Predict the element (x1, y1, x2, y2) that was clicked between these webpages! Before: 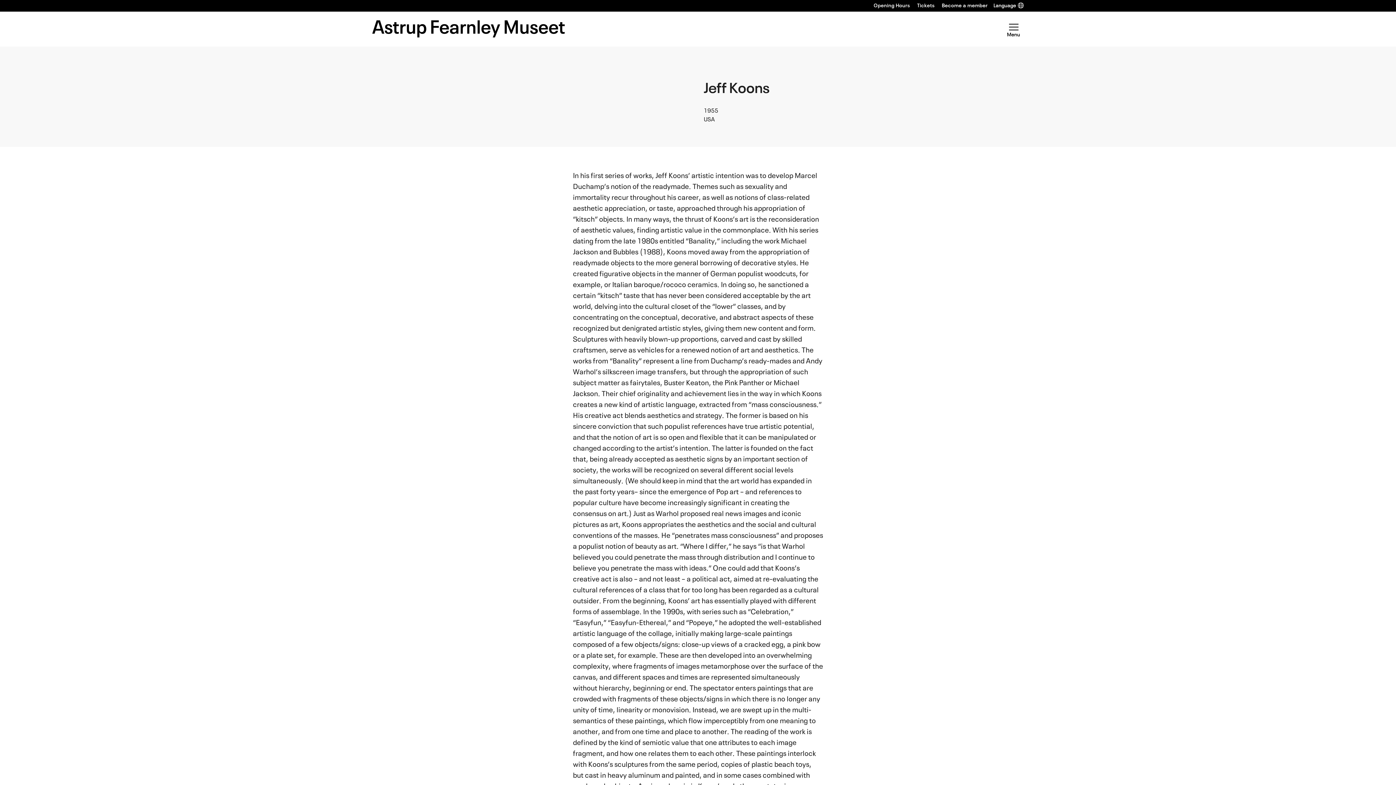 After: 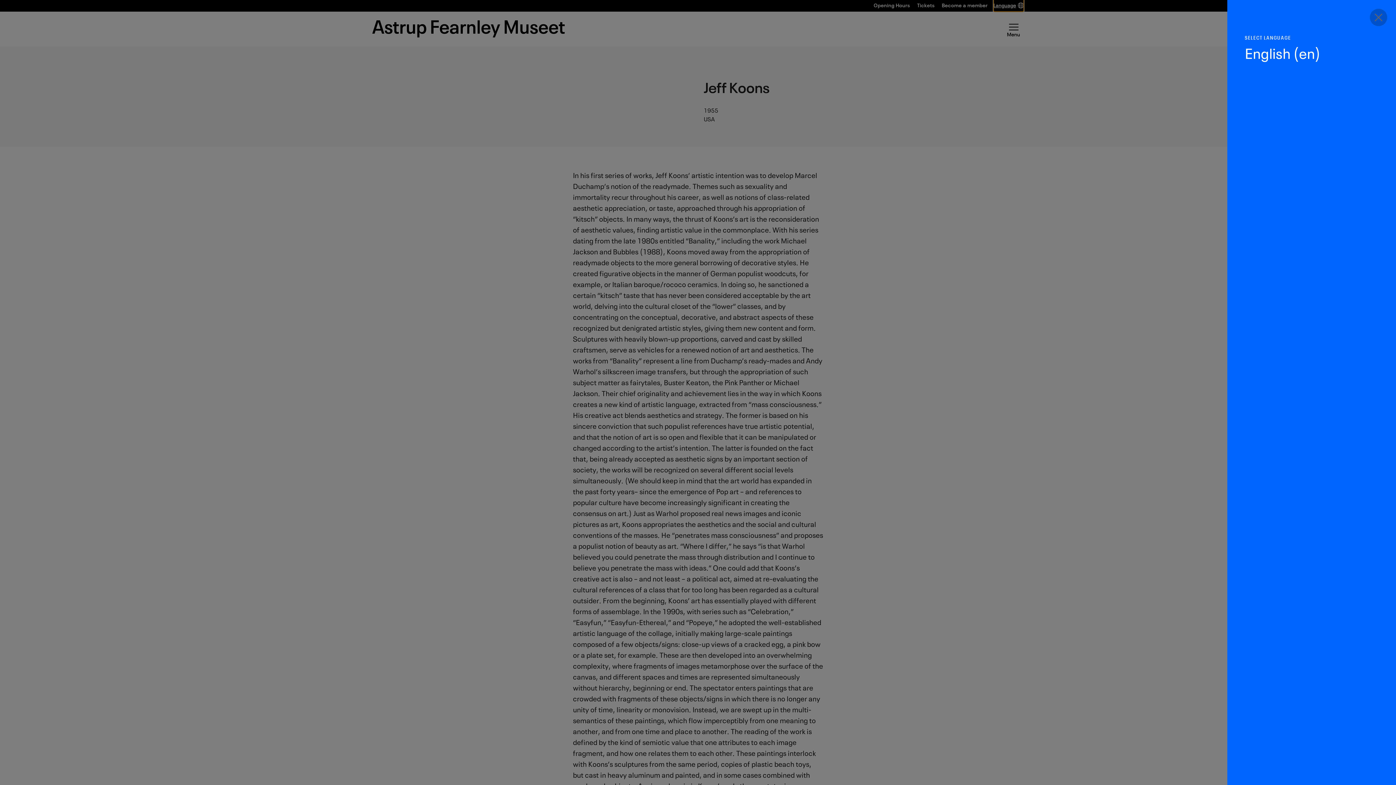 Action: bbox: (993, -1, 1024, 11) label: Language